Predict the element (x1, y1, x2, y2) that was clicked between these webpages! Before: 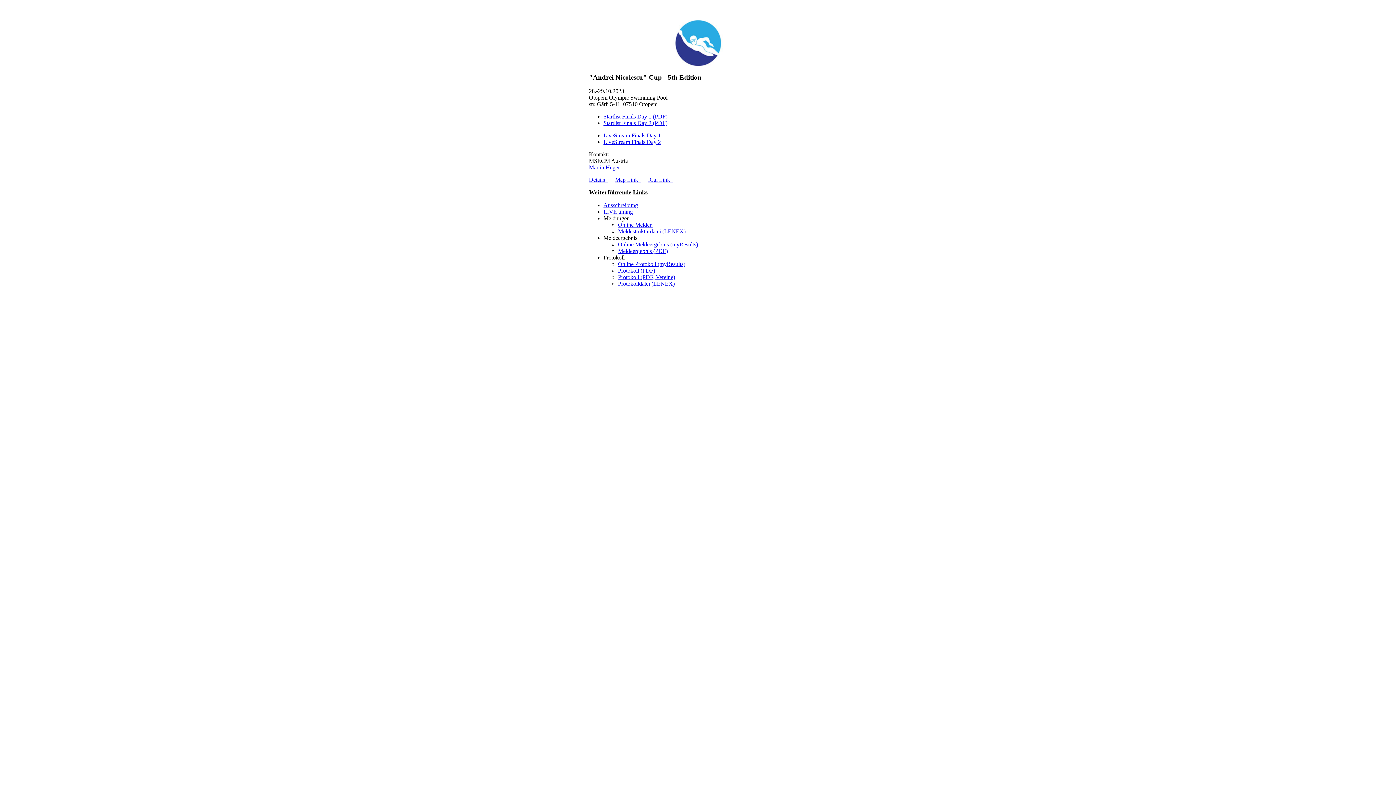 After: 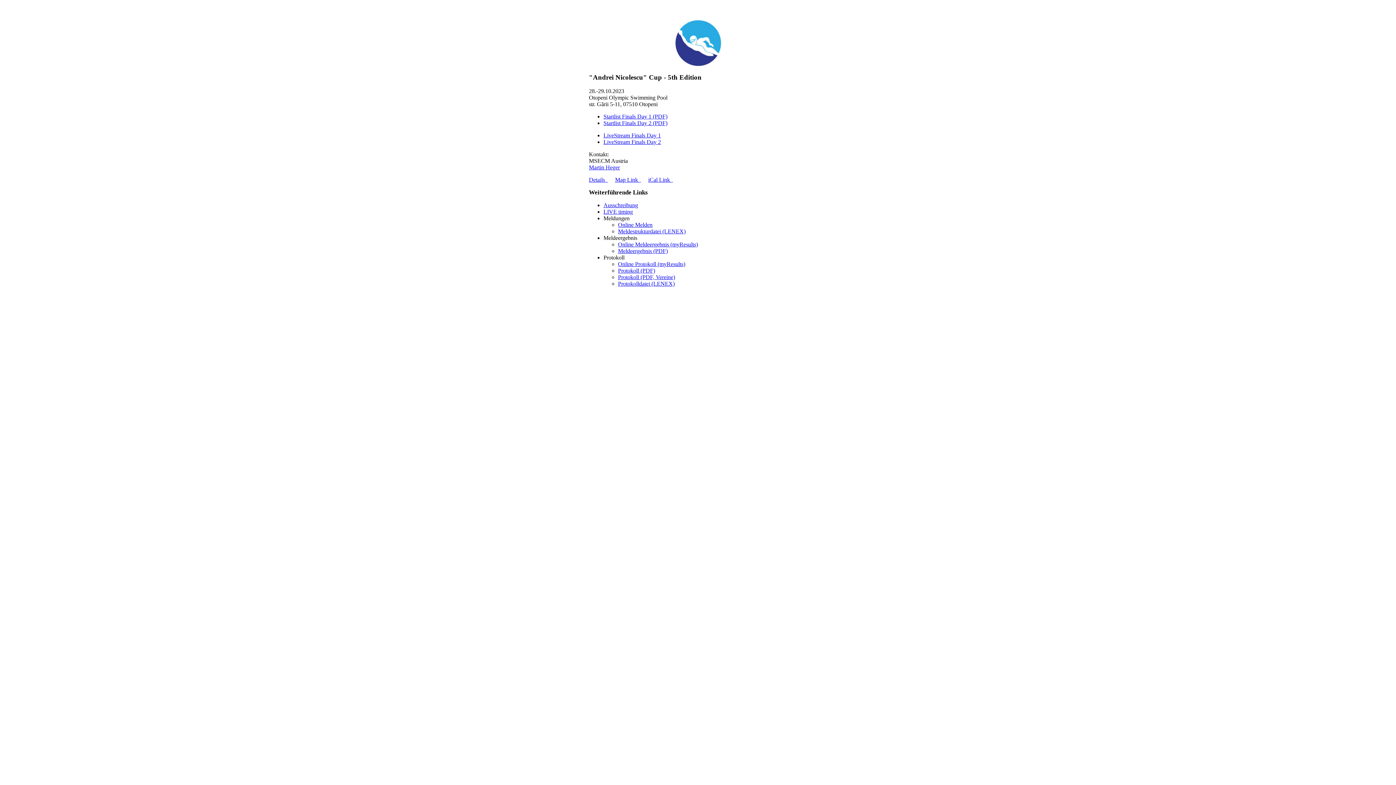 Action: bbox: (589, 164, 620, 170) label: Martin Heger